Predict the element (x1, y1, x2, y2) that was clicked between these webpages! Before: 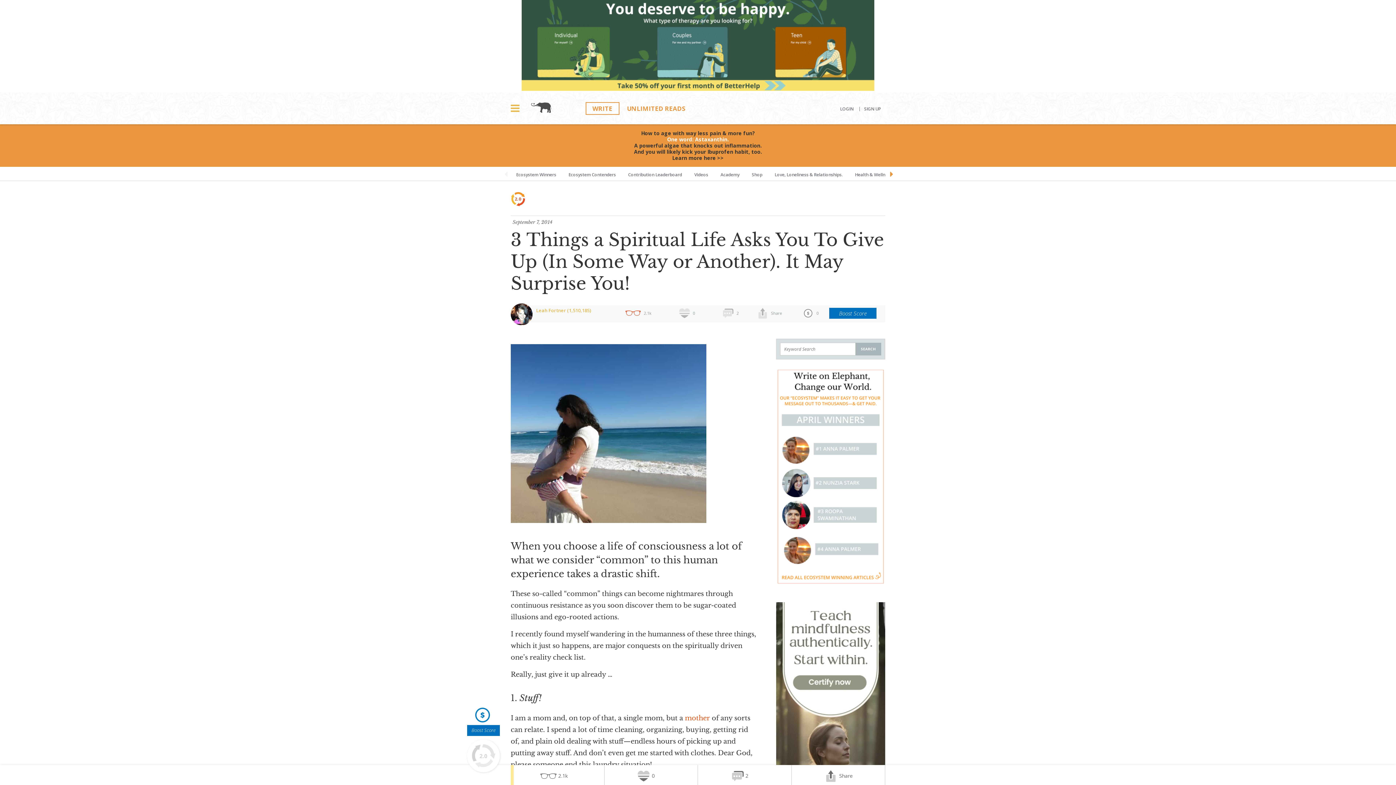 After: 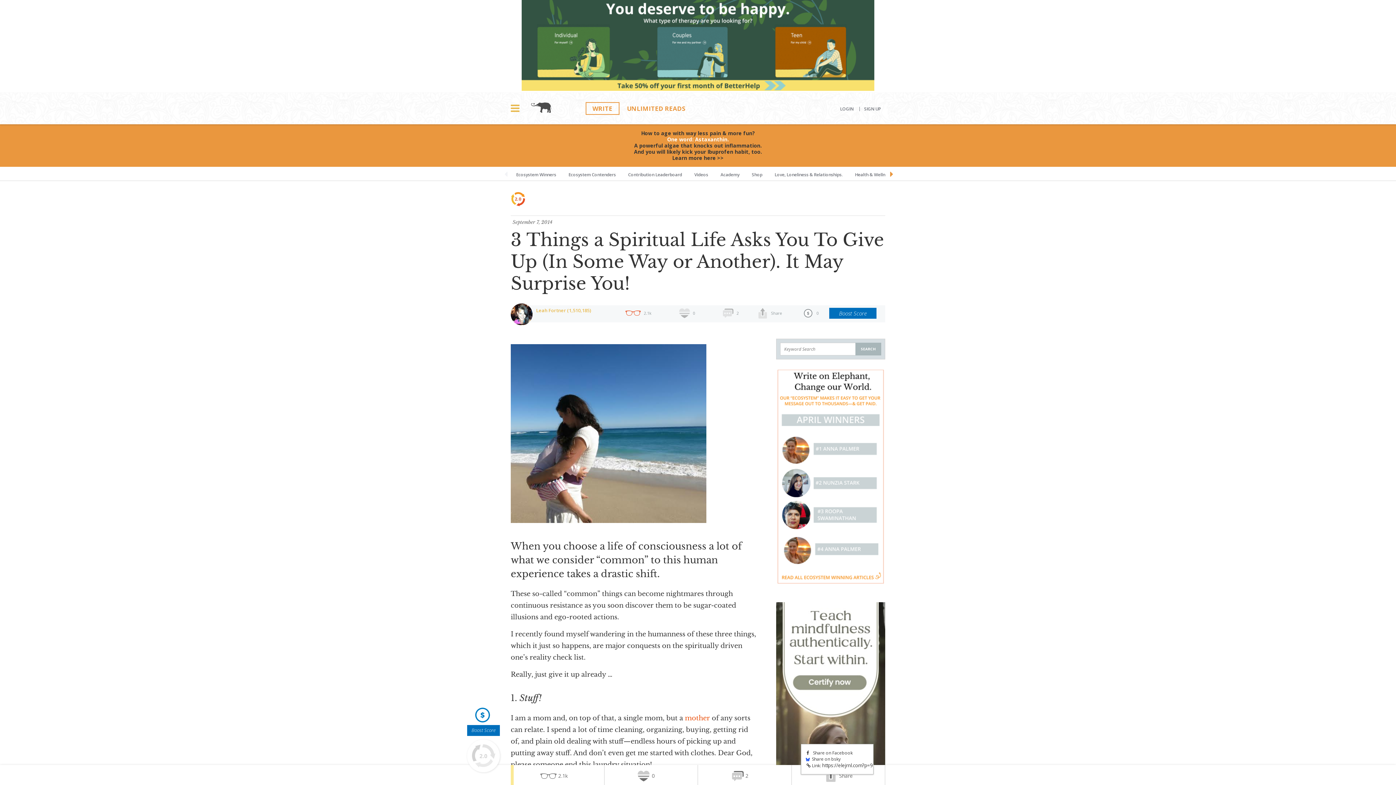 Action: bbox: (791, 765, 885, 787) label: 

Share
 Share on Facebook
 Share on bsky
Link: 